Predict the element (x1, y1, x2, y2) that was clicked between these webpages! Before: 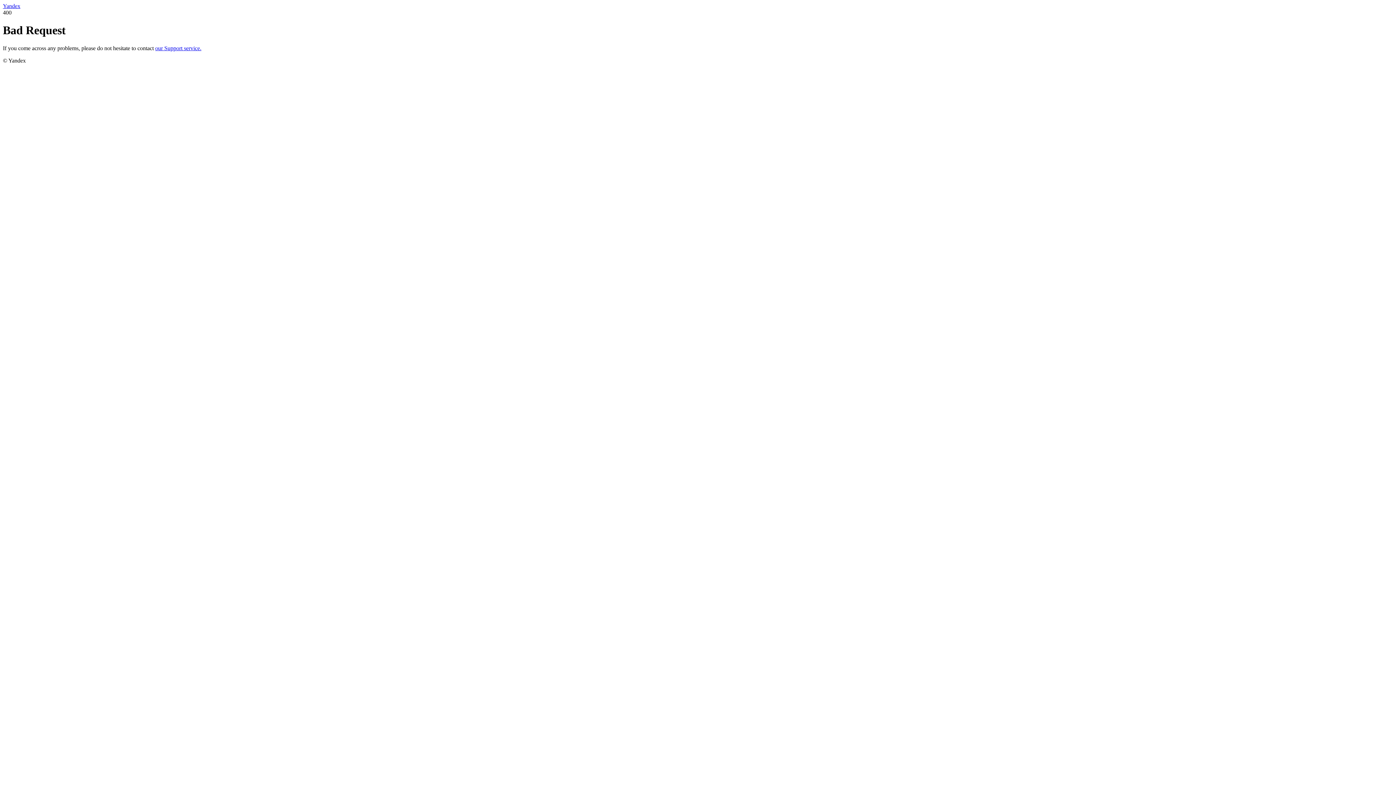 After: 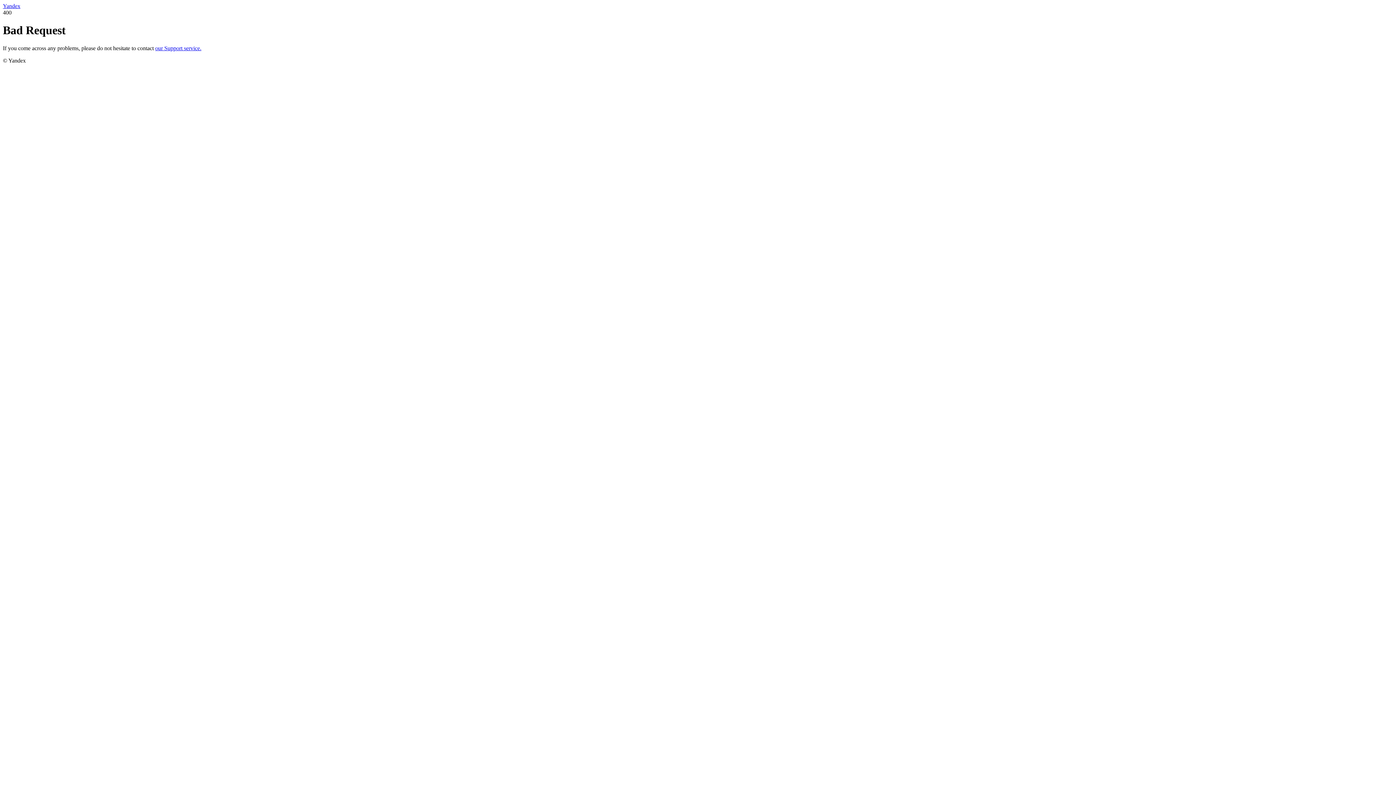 Action: label: our Support service. bbox: (155, 45, 201, 51)